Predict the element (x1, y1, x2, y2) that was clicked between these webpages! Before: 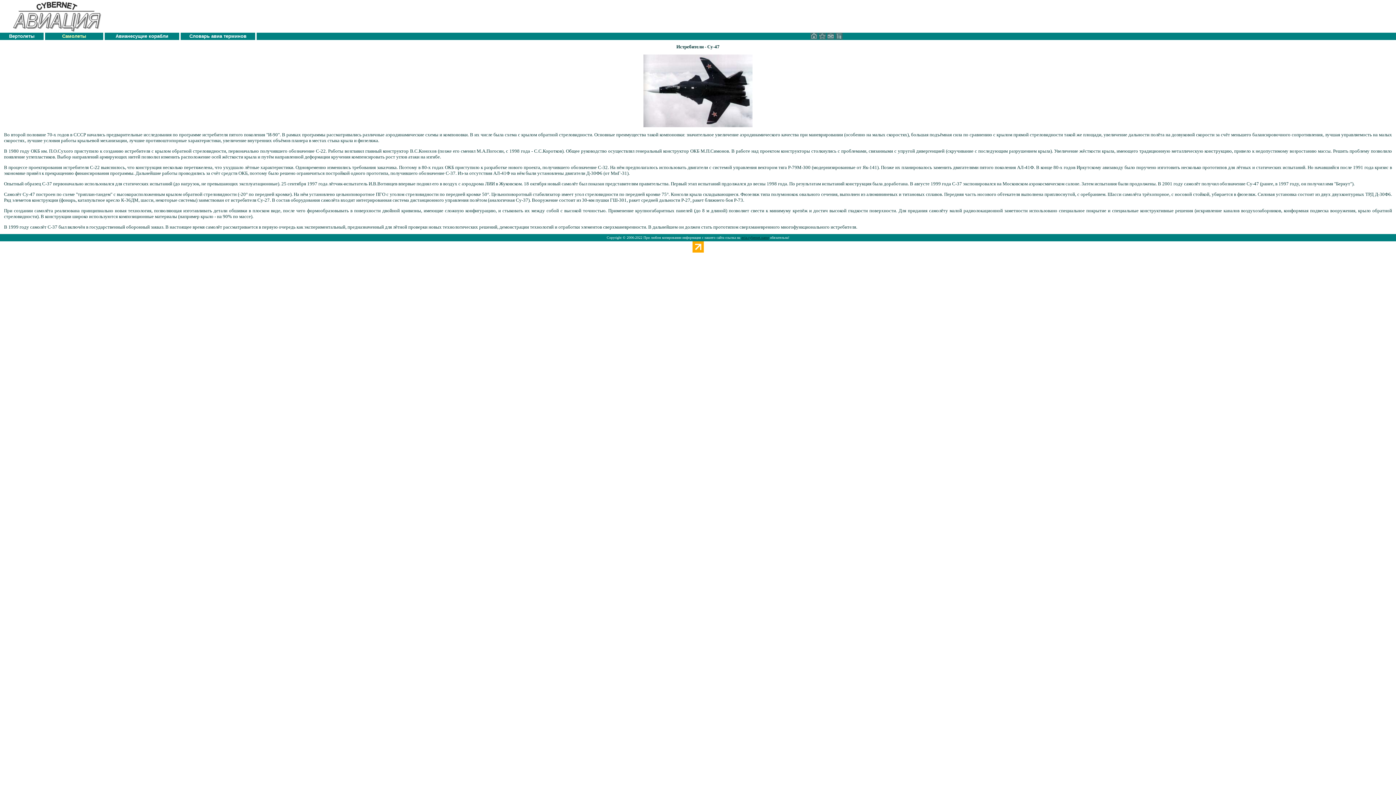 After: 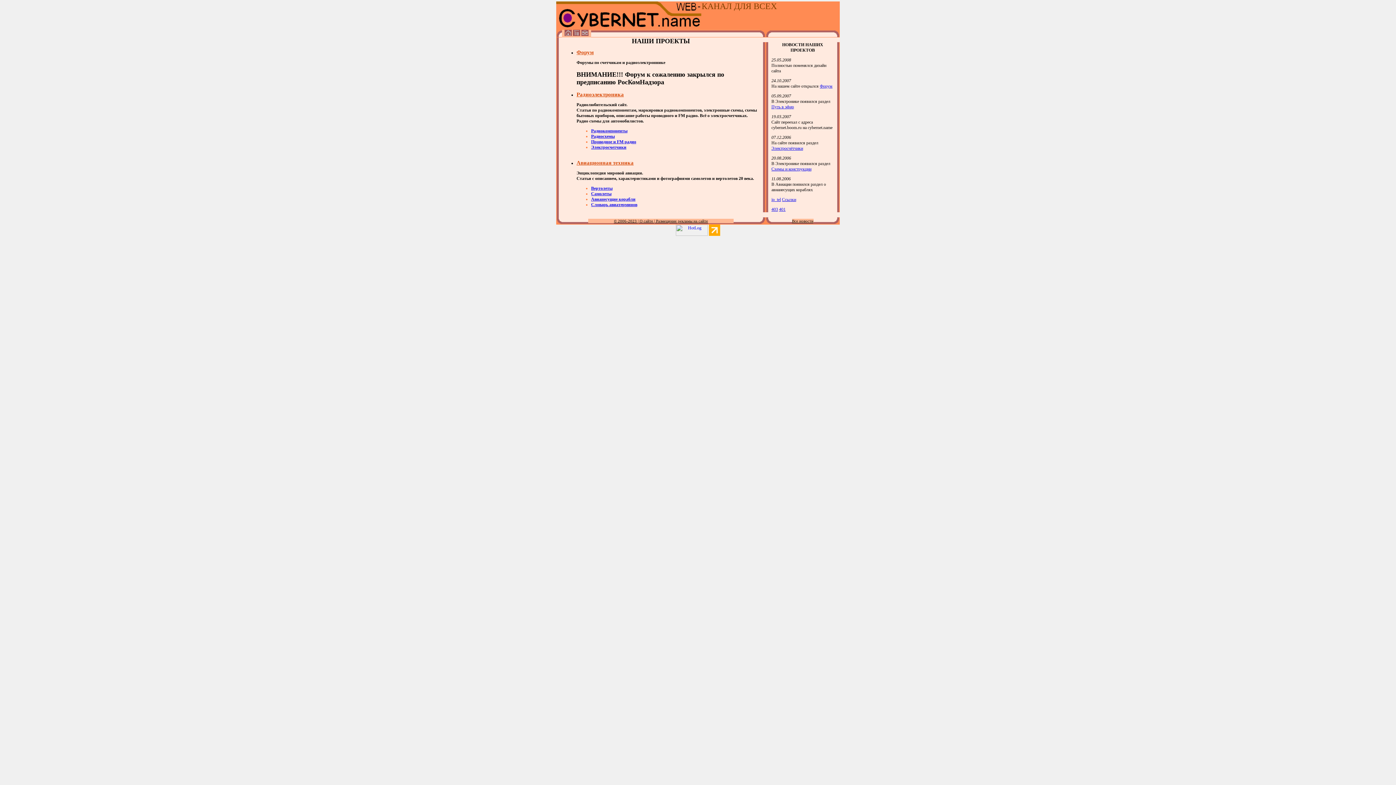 Action: bbox: (0, 6, 102, 12)